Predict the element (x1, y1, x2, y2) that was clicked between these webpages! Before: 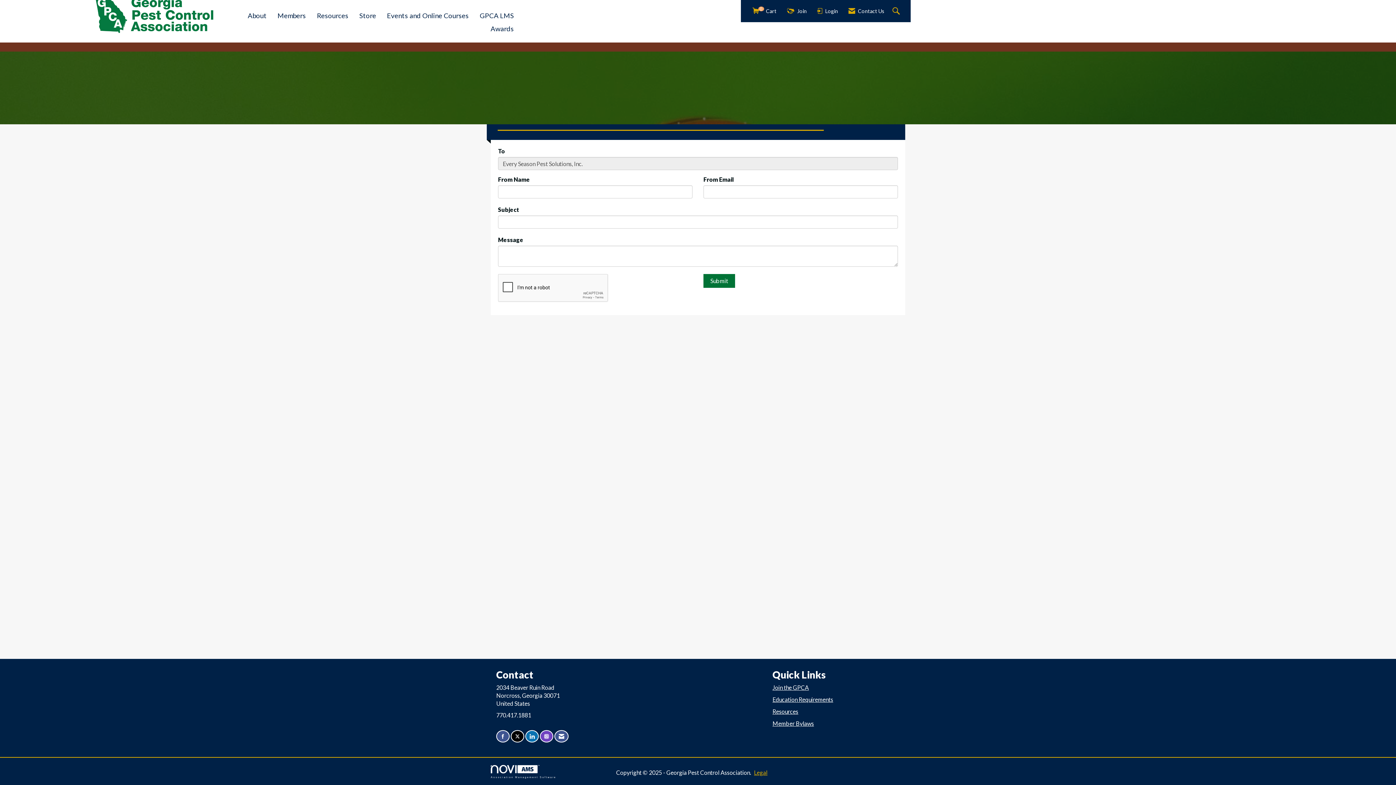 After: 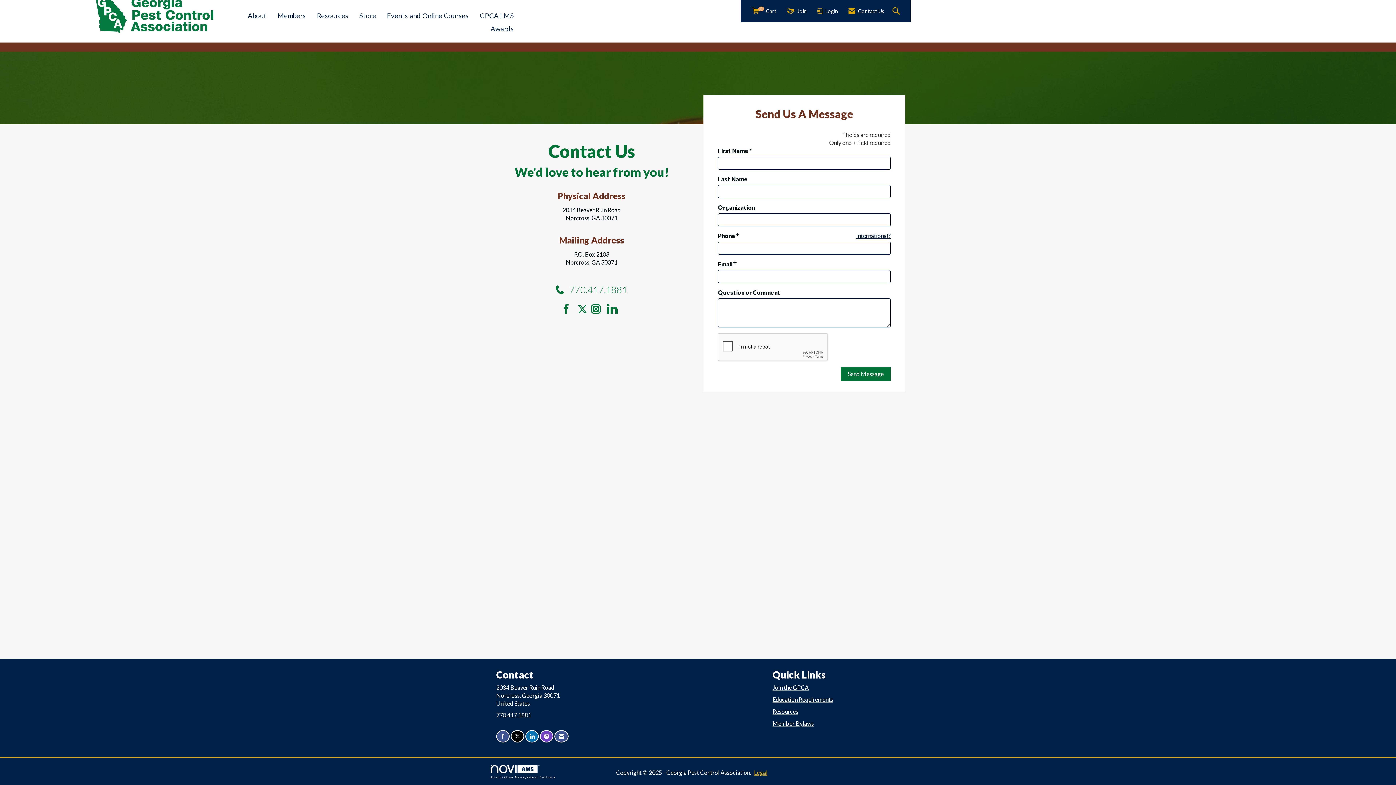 Action: bbox: (554, 730, 568, 742) label: Contact Us via Email